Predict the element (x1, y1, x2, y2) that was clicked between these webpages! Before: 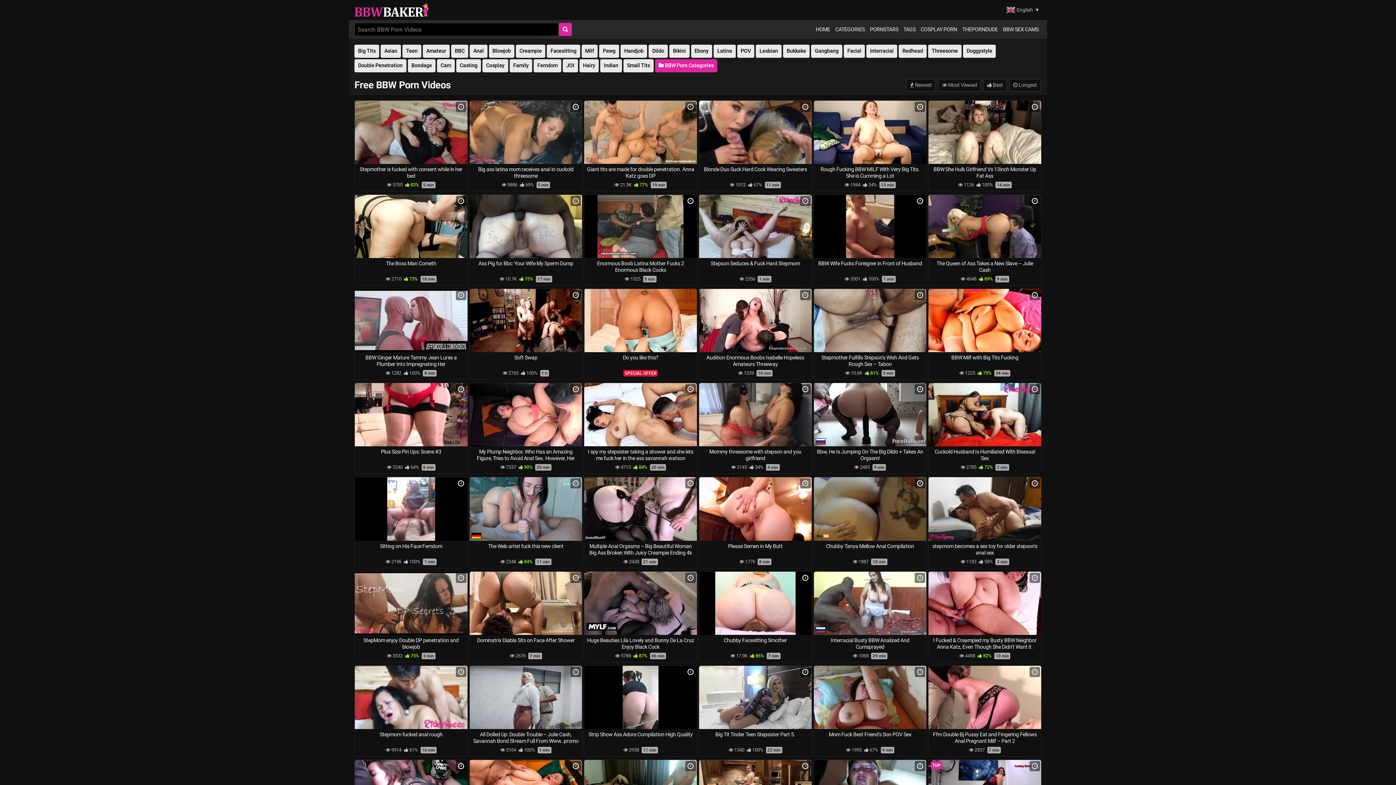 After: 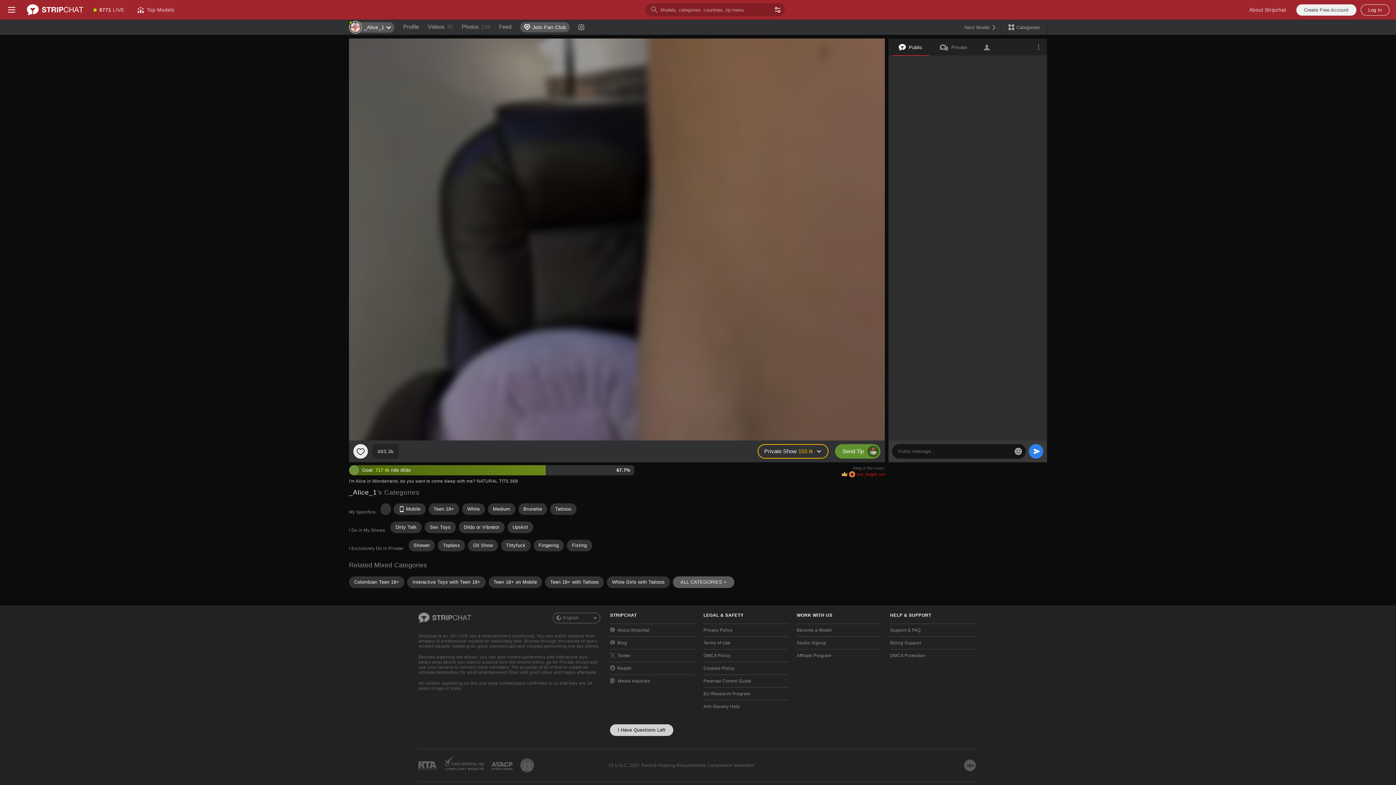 Action: bbox: (814, 477, 926, 540) label: Chubby Tanya Mellow Anal Compilation